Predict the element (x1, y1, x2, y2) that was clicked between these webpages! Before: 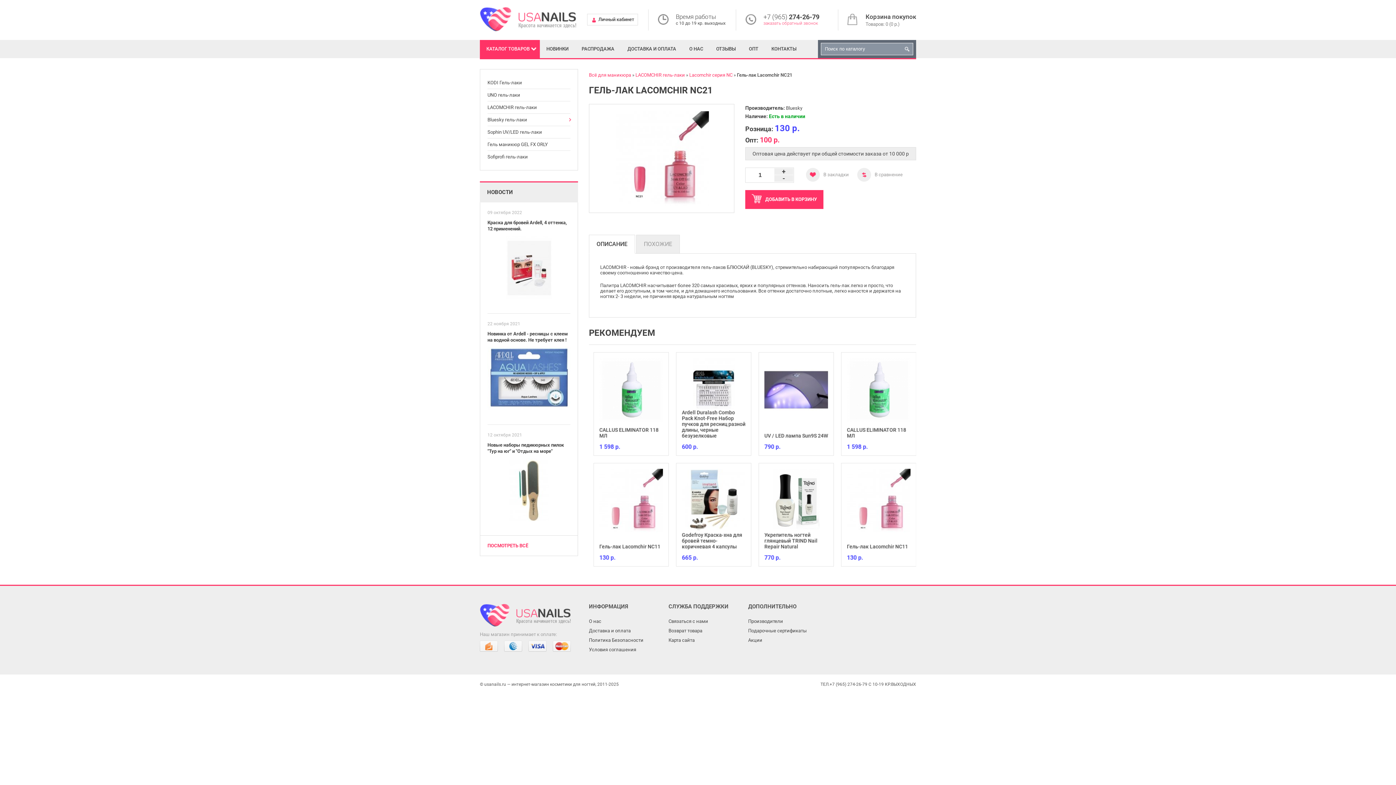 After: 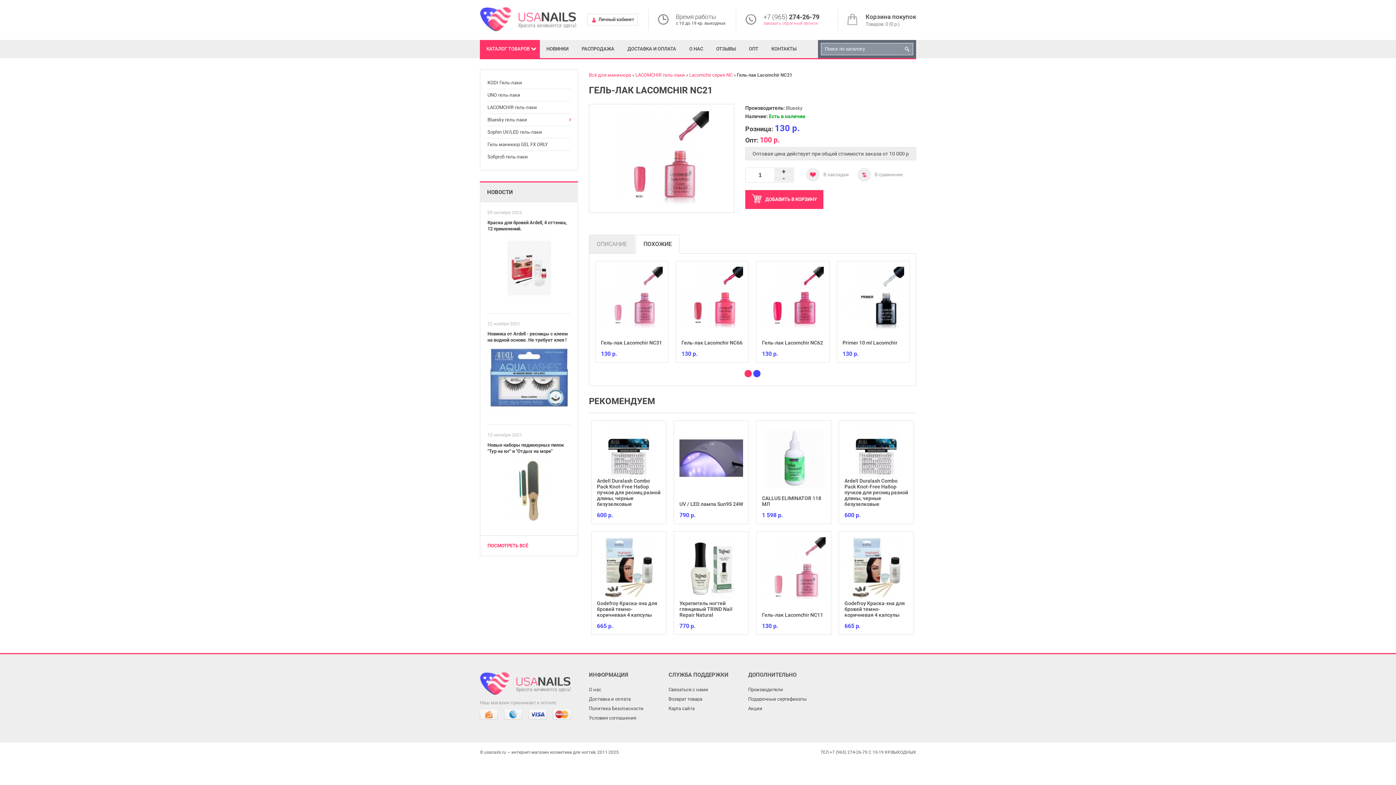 Action: label: ПОХОЖИЕ bbox: (636, 234, 680, 253)